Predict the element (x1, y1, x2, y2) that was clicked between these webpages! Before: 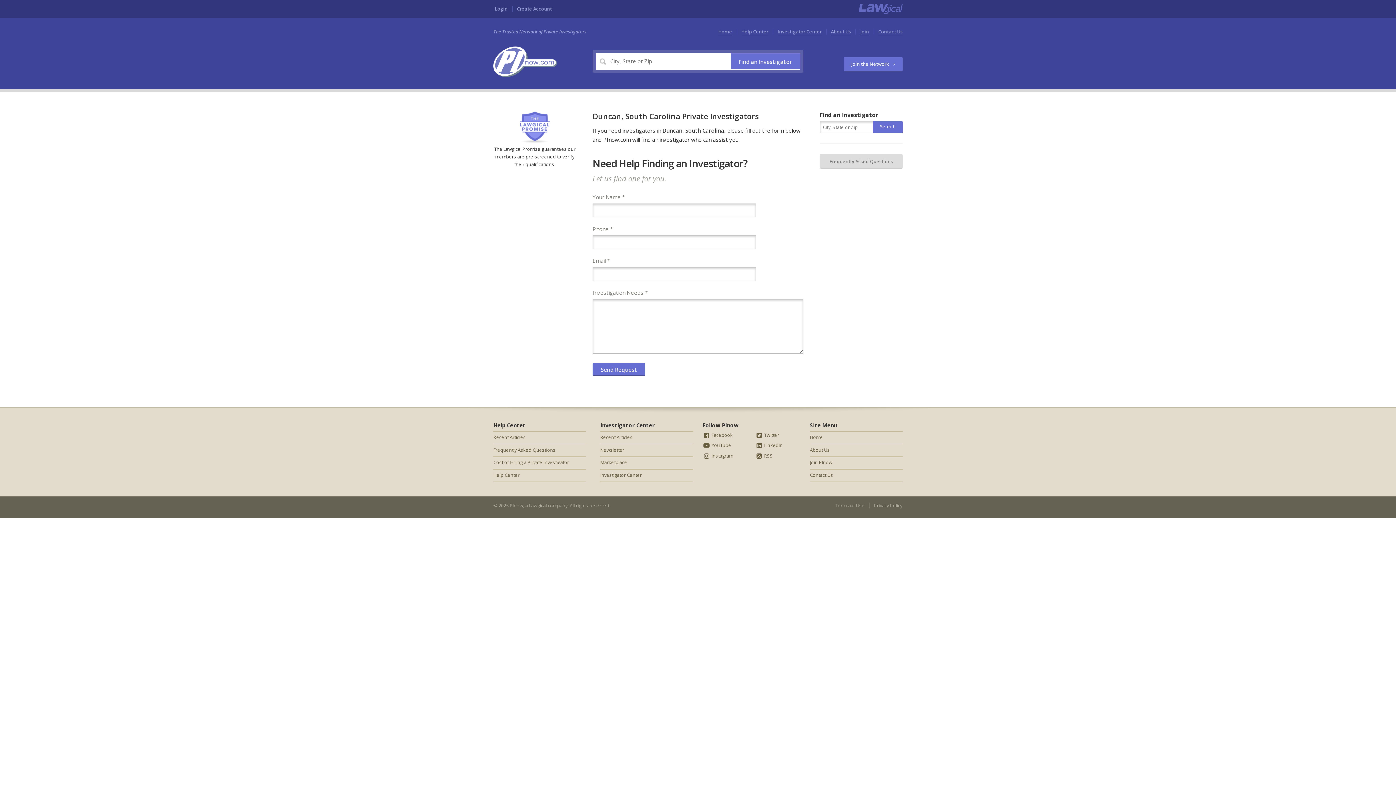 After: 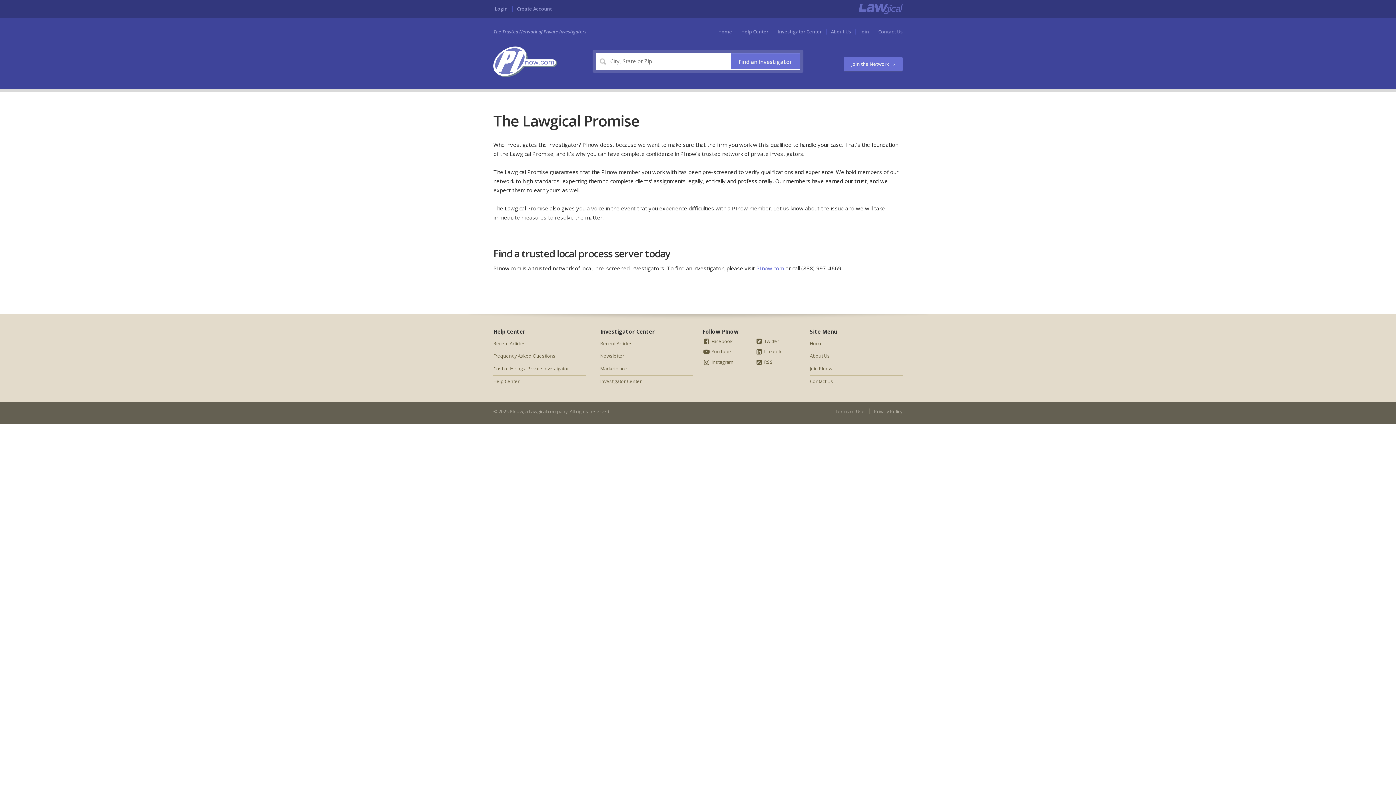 Action: bbox: (519, 138, 550, 144)